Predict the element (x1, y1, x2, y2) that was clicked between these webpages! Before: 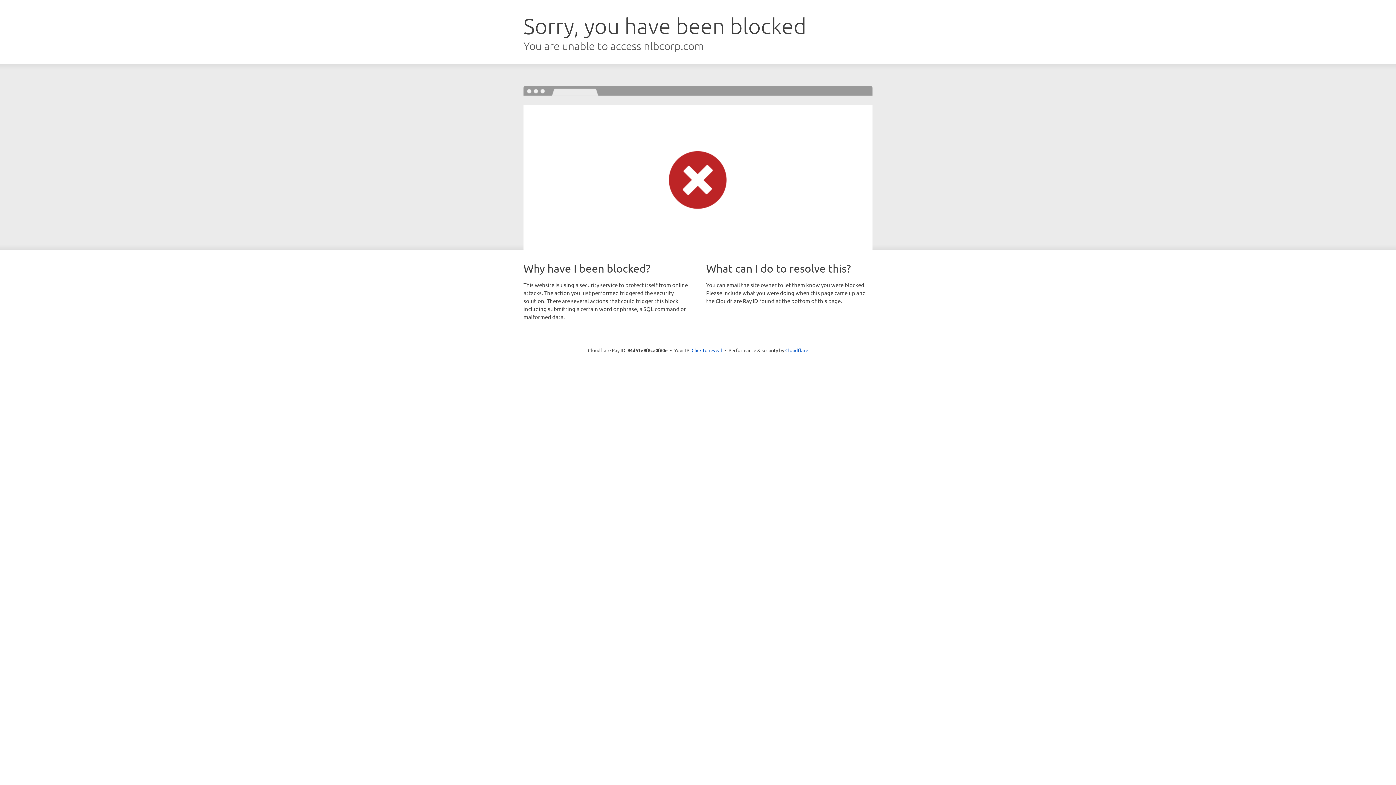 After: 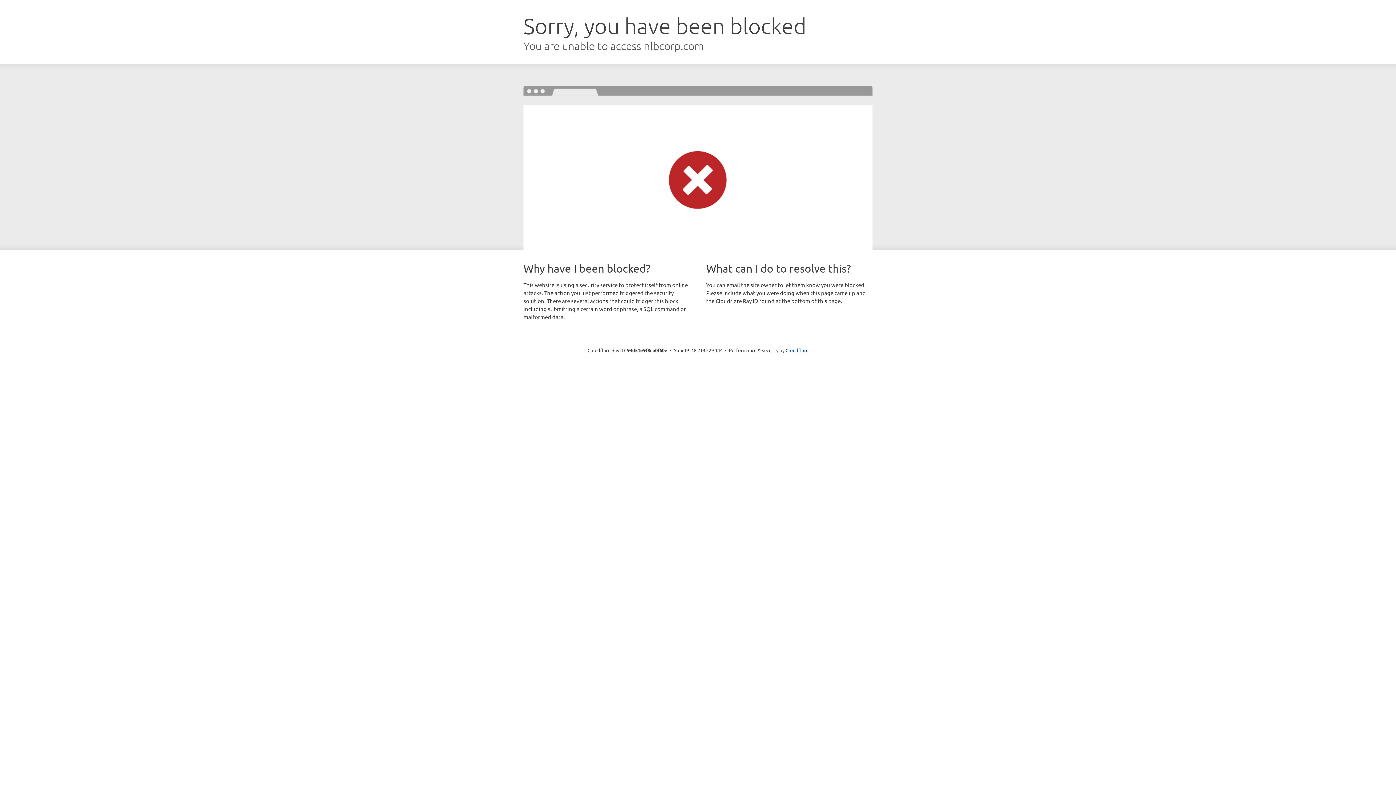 Action: label: Click to reveal bbox: (691, 346, 722, 353)